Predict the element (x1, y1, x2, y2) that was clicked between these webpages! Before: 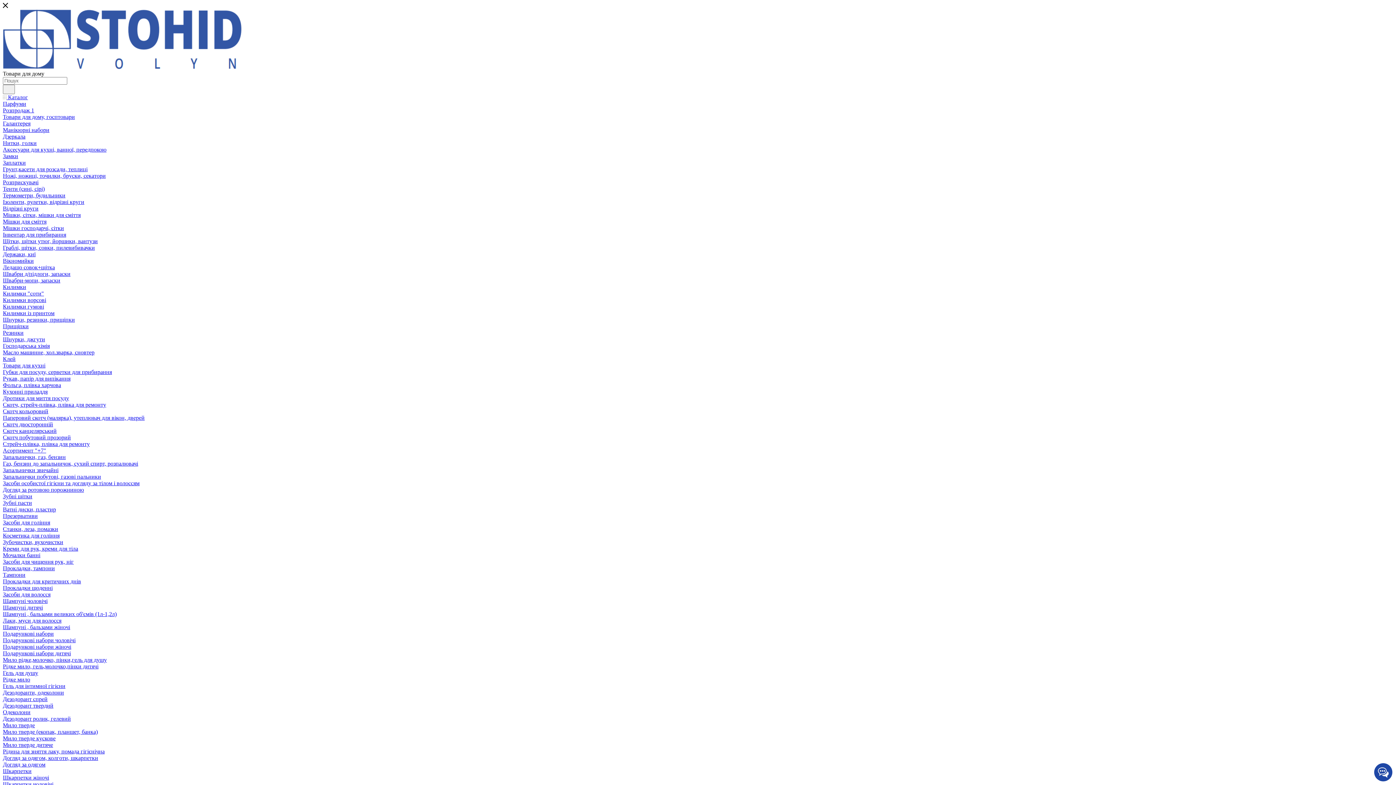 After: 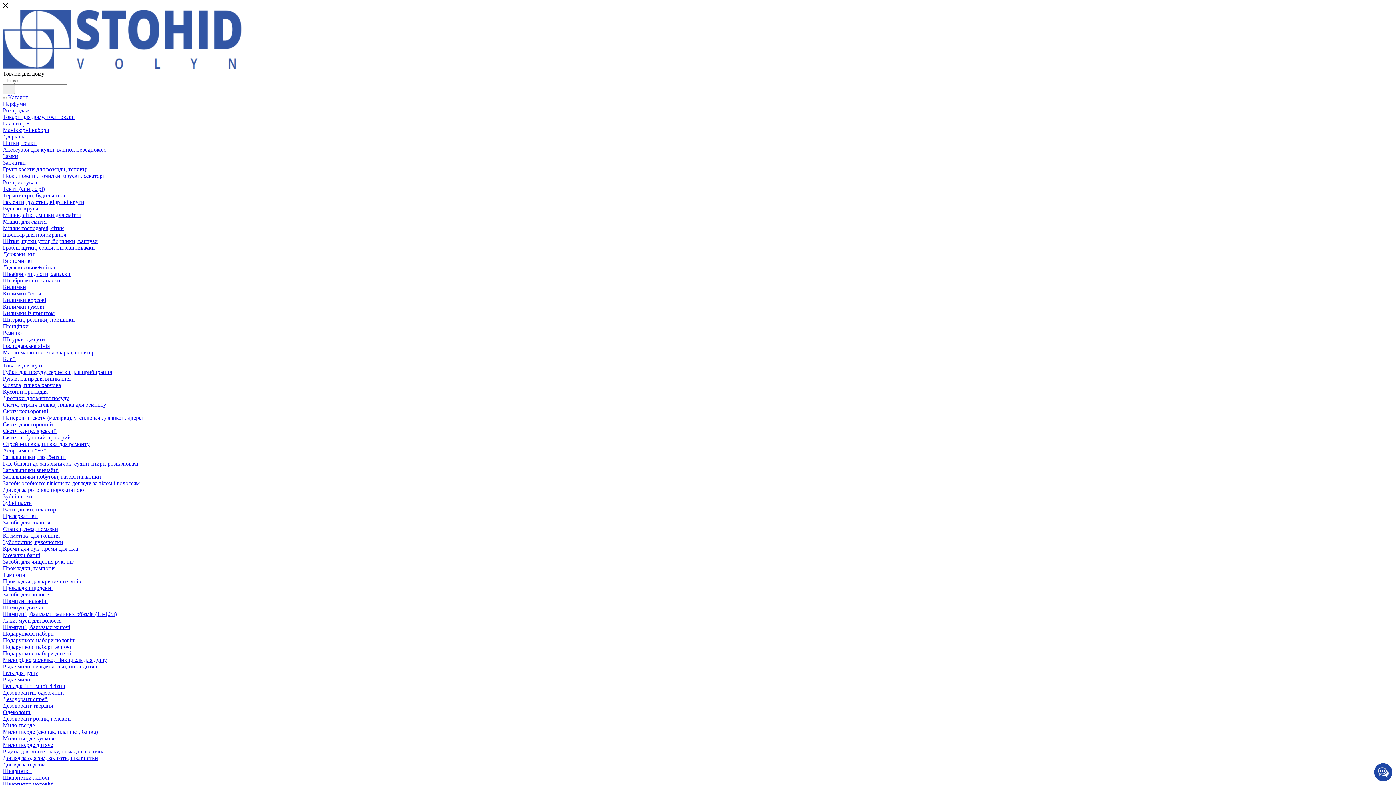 Action: bbox: (2, 604, 42, 610) label: Шампуні дитячі